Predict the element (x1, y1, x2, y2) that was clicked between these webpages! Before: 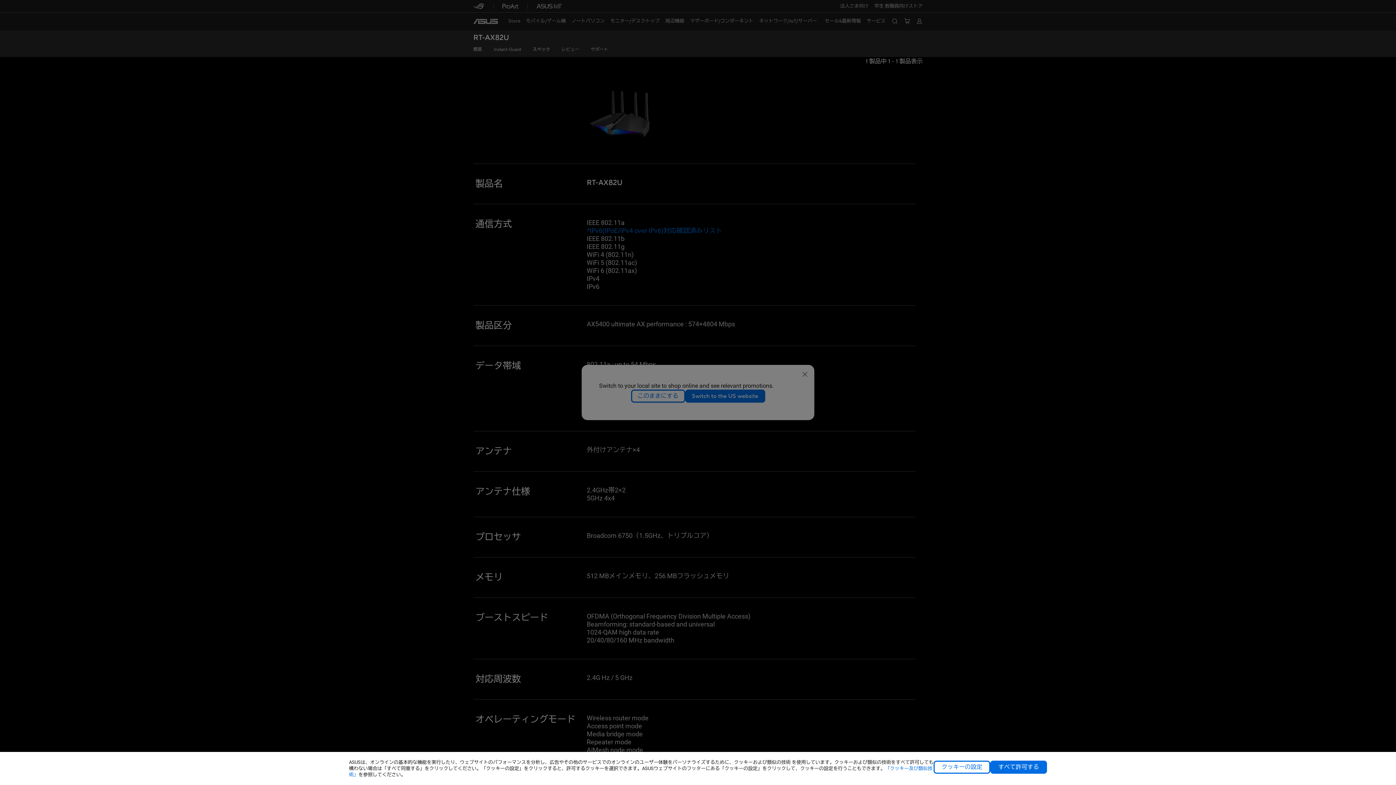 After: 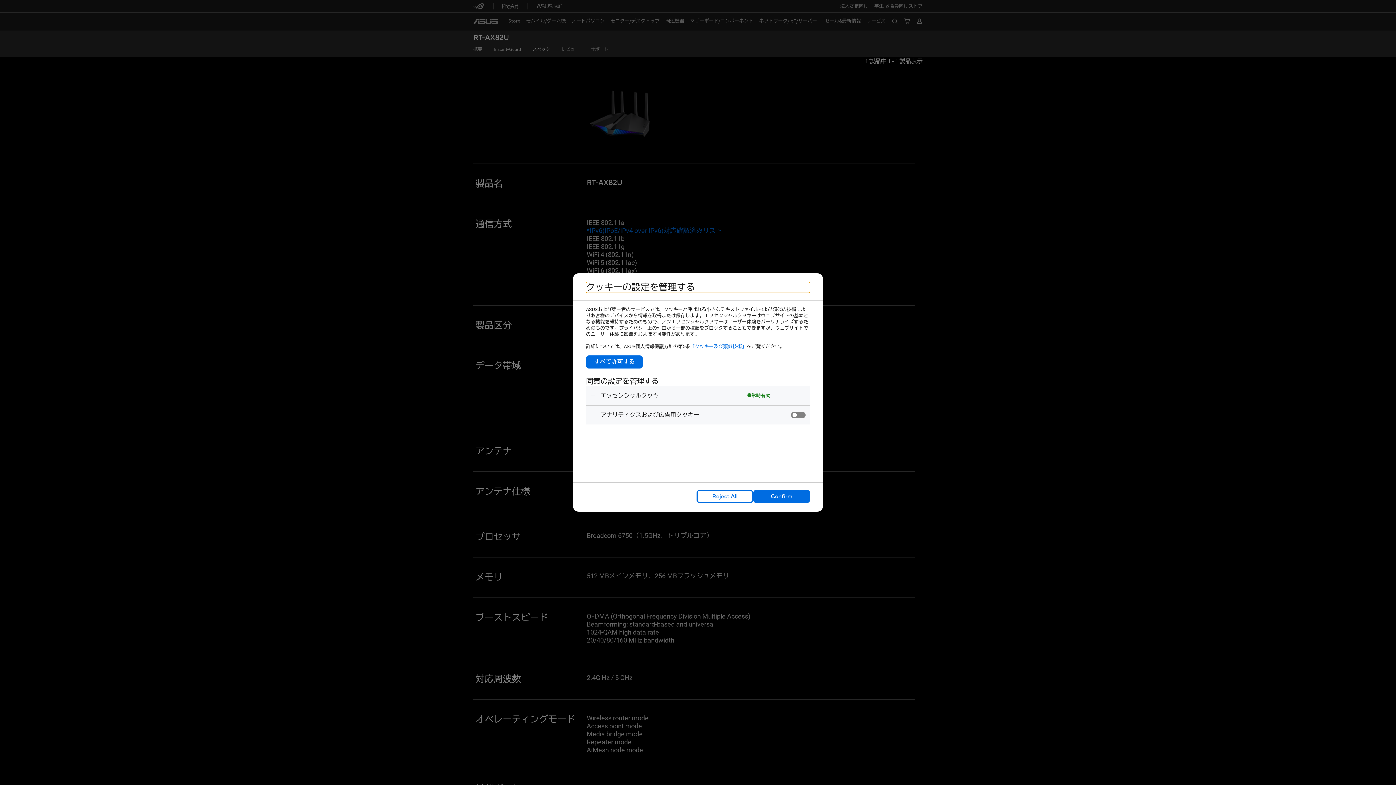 Action: bbox: (933, 761, 990, 774) label: クッキーの設定